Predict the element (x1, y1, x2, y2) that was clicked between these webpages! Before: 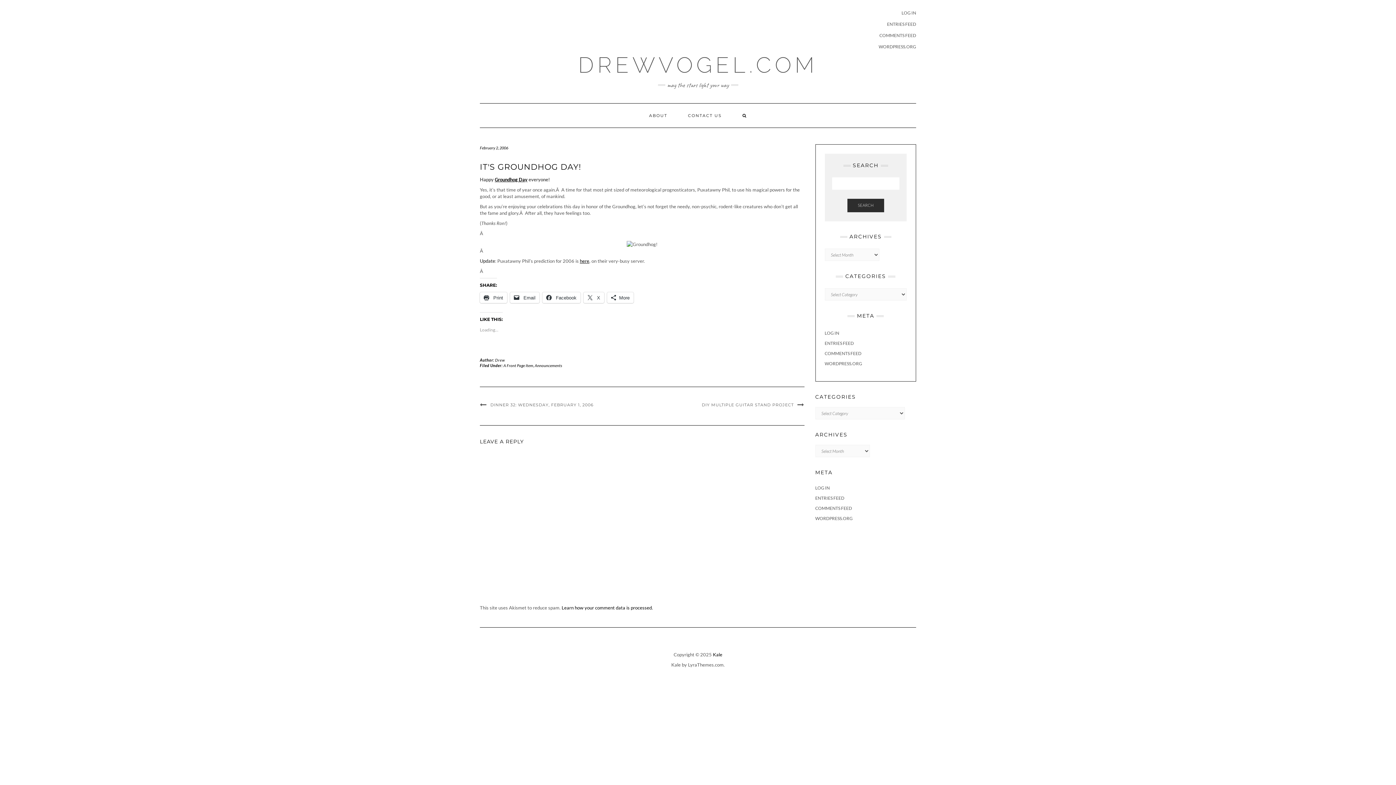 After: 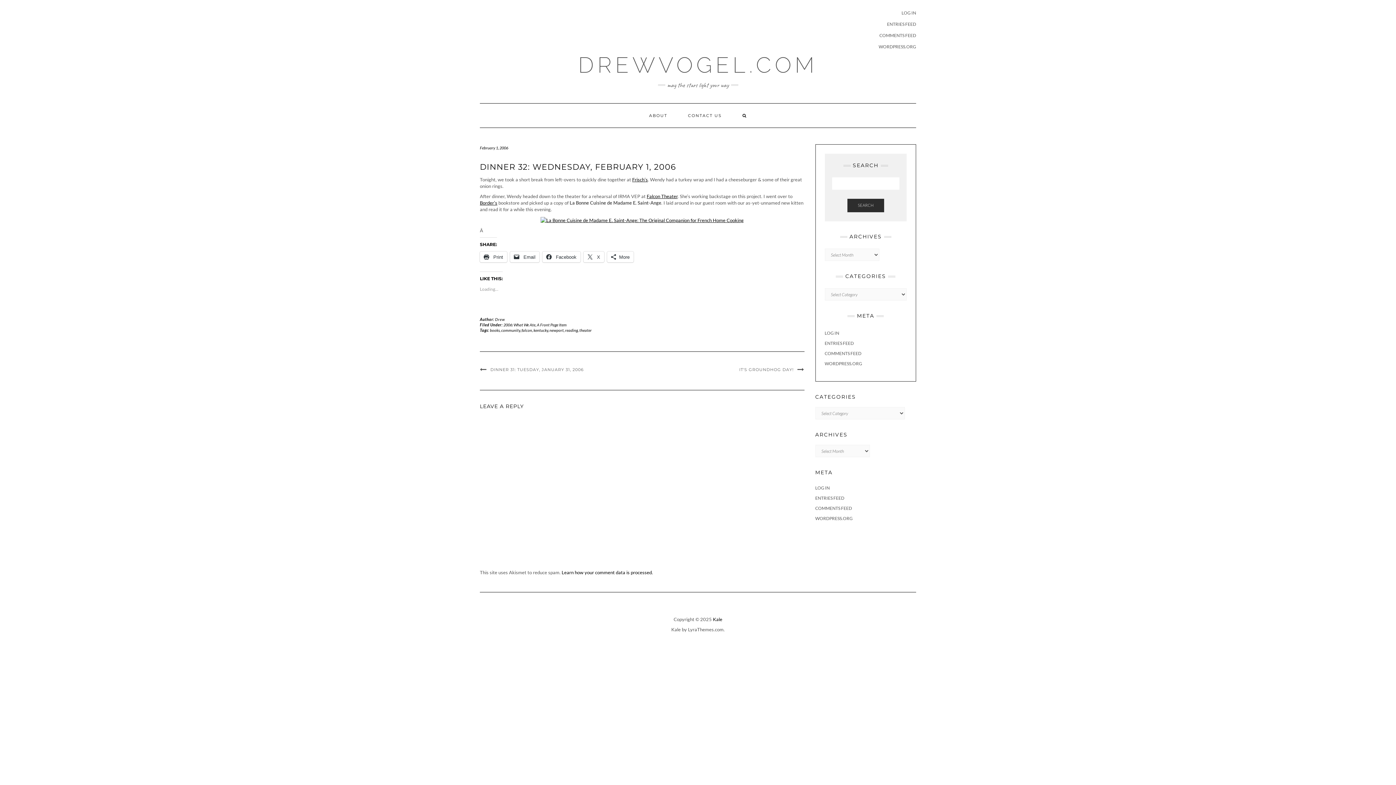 Action: label: DINNER 32: WEDNESDAY, FEBRUARY 1, 2006 bbox: (480, 402, 593, 407)